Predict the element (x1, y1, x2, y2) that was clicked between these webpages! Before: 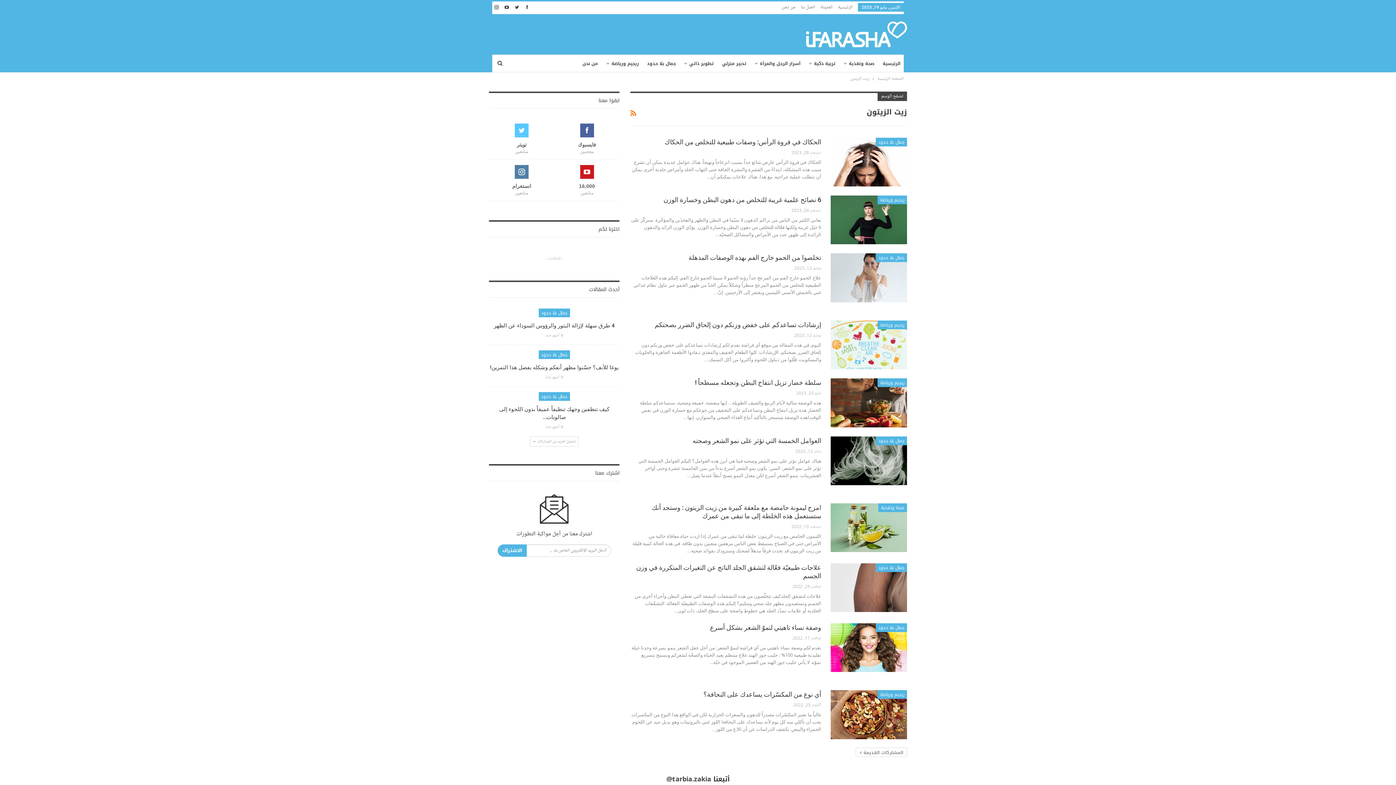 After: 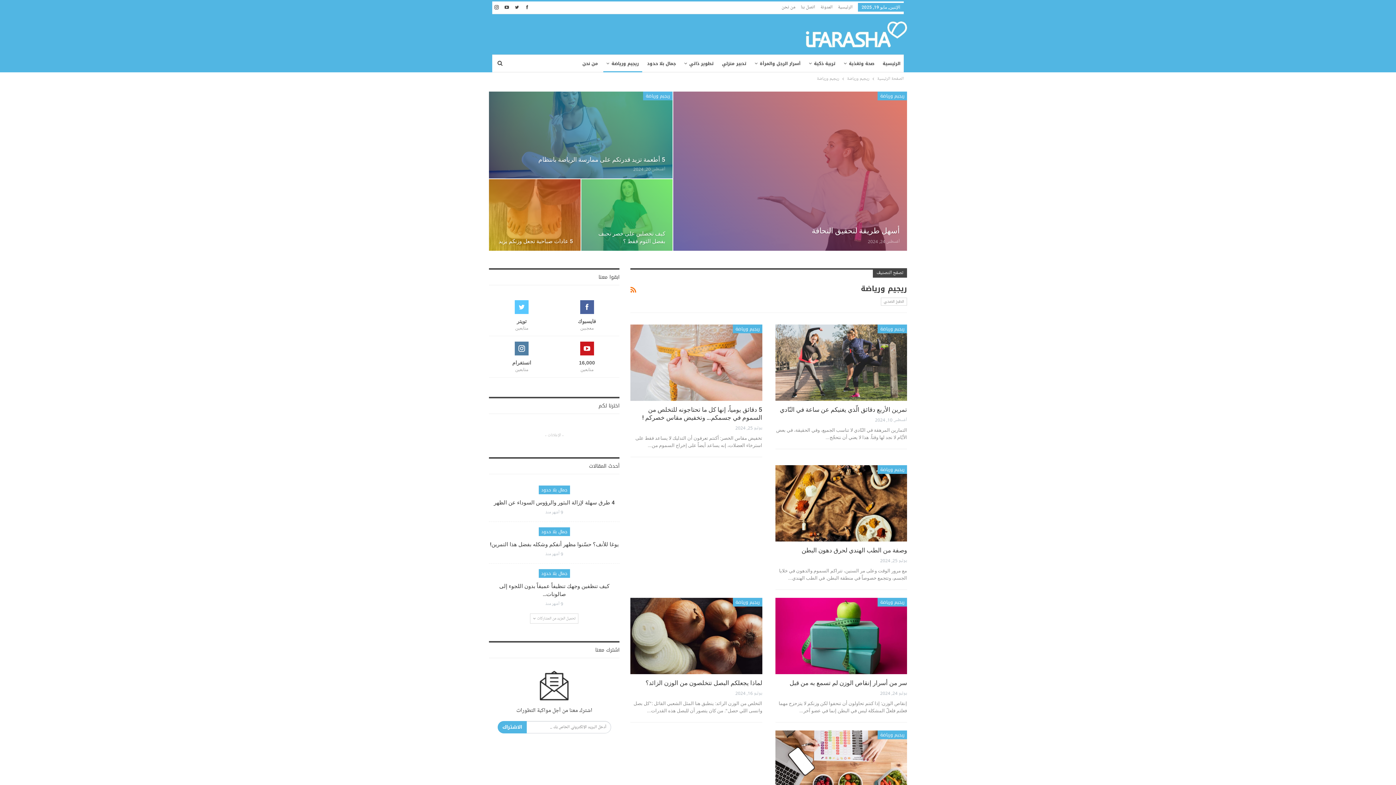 Action: bbox: (603, 54, 642, 72) label: ريجيم ورياضة